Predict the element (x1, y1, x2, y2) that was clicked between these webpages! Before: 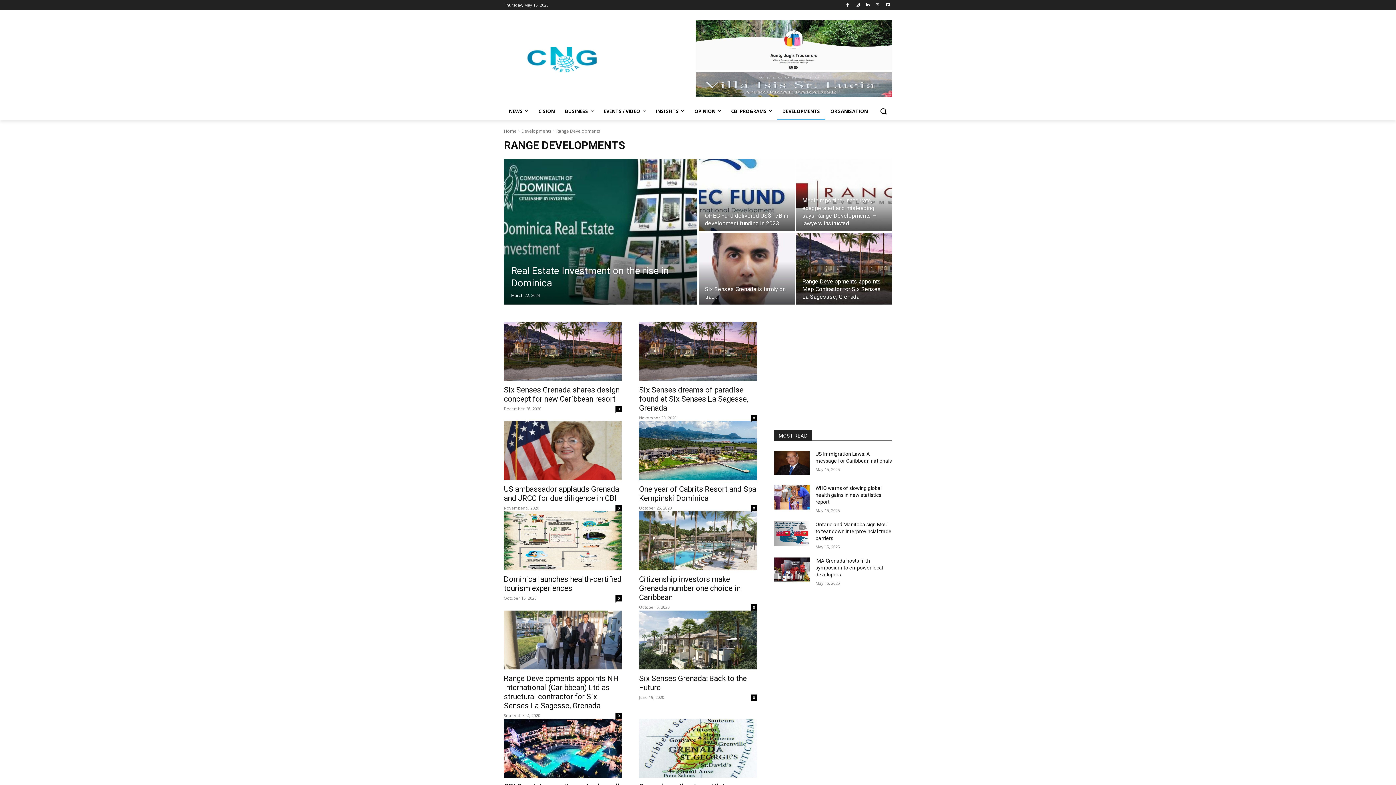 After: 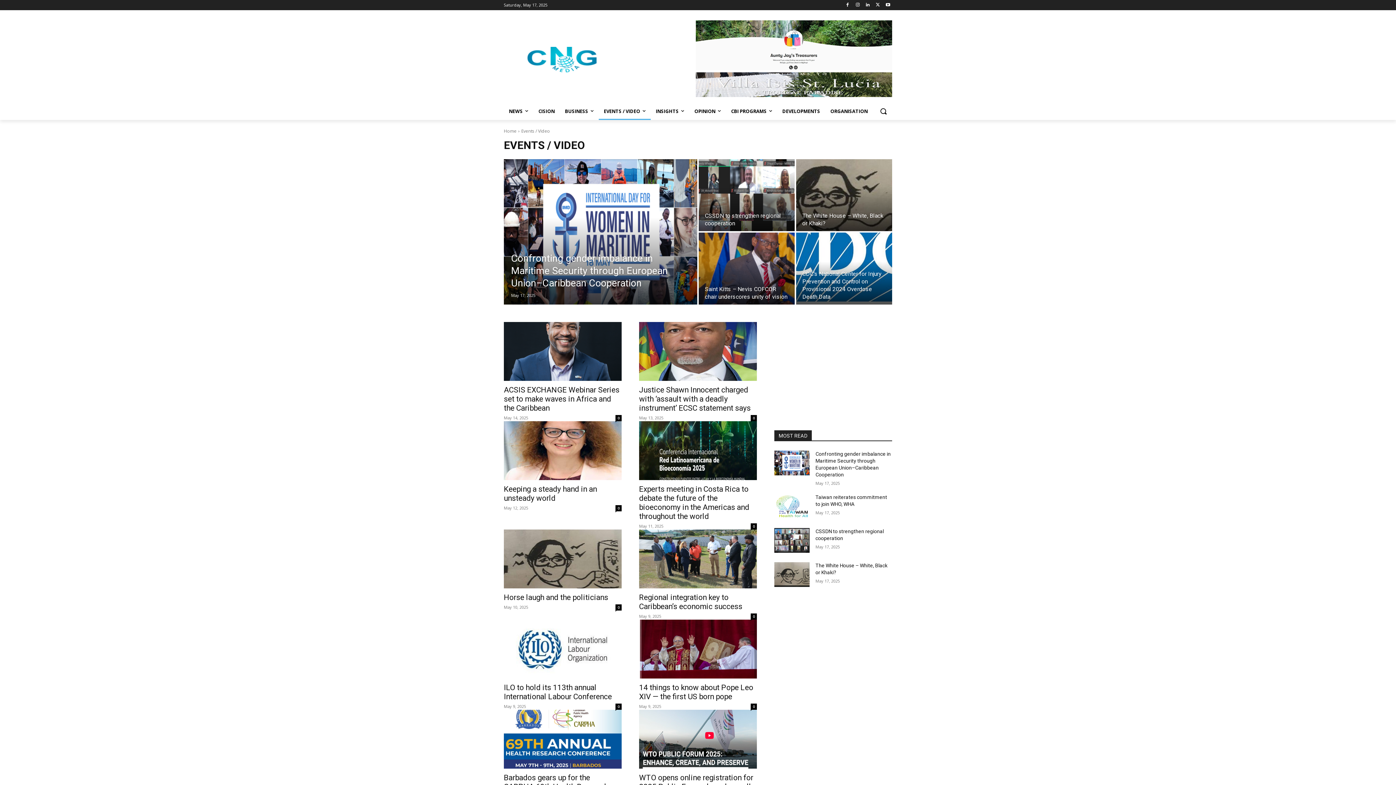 Action: bbox: (598, 102, 650, 119) label: EVENTS / VIDEO